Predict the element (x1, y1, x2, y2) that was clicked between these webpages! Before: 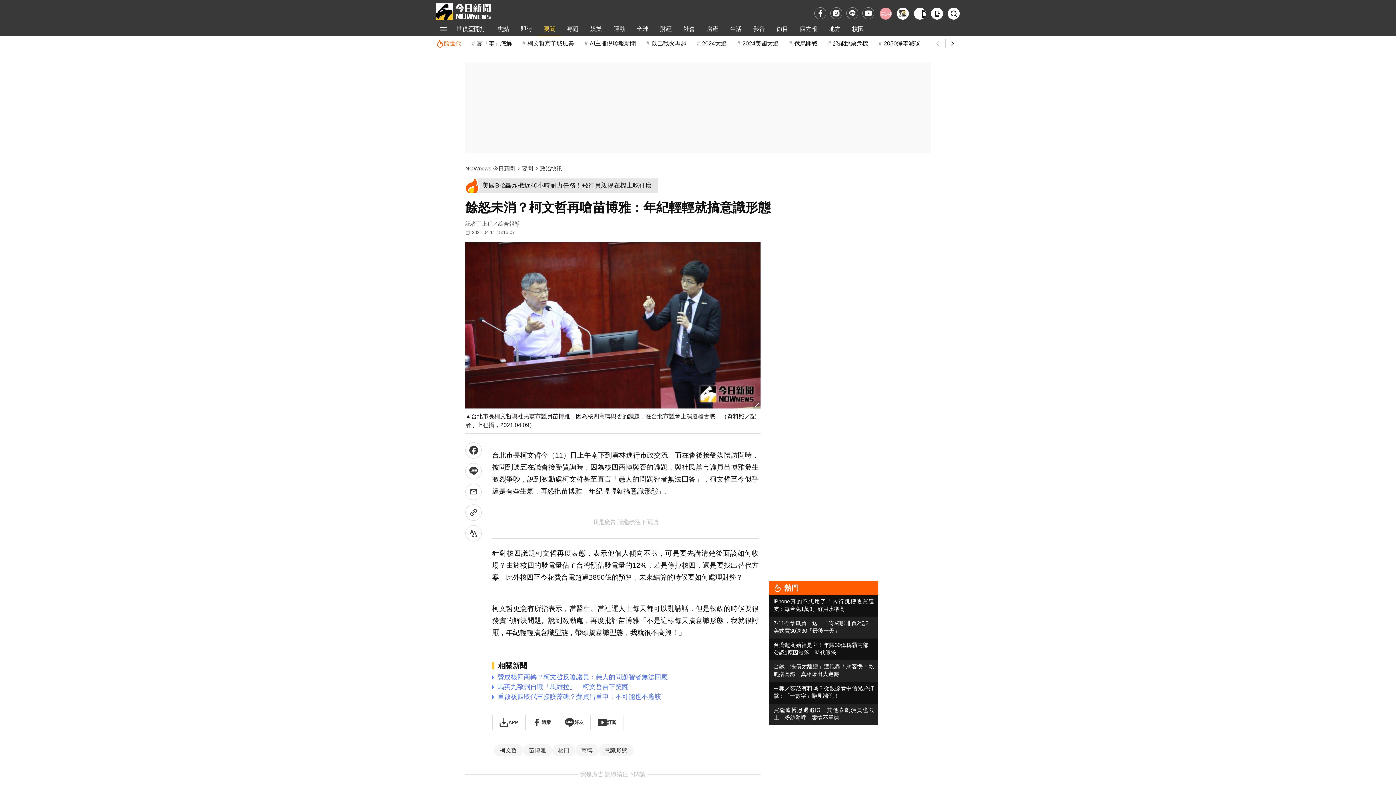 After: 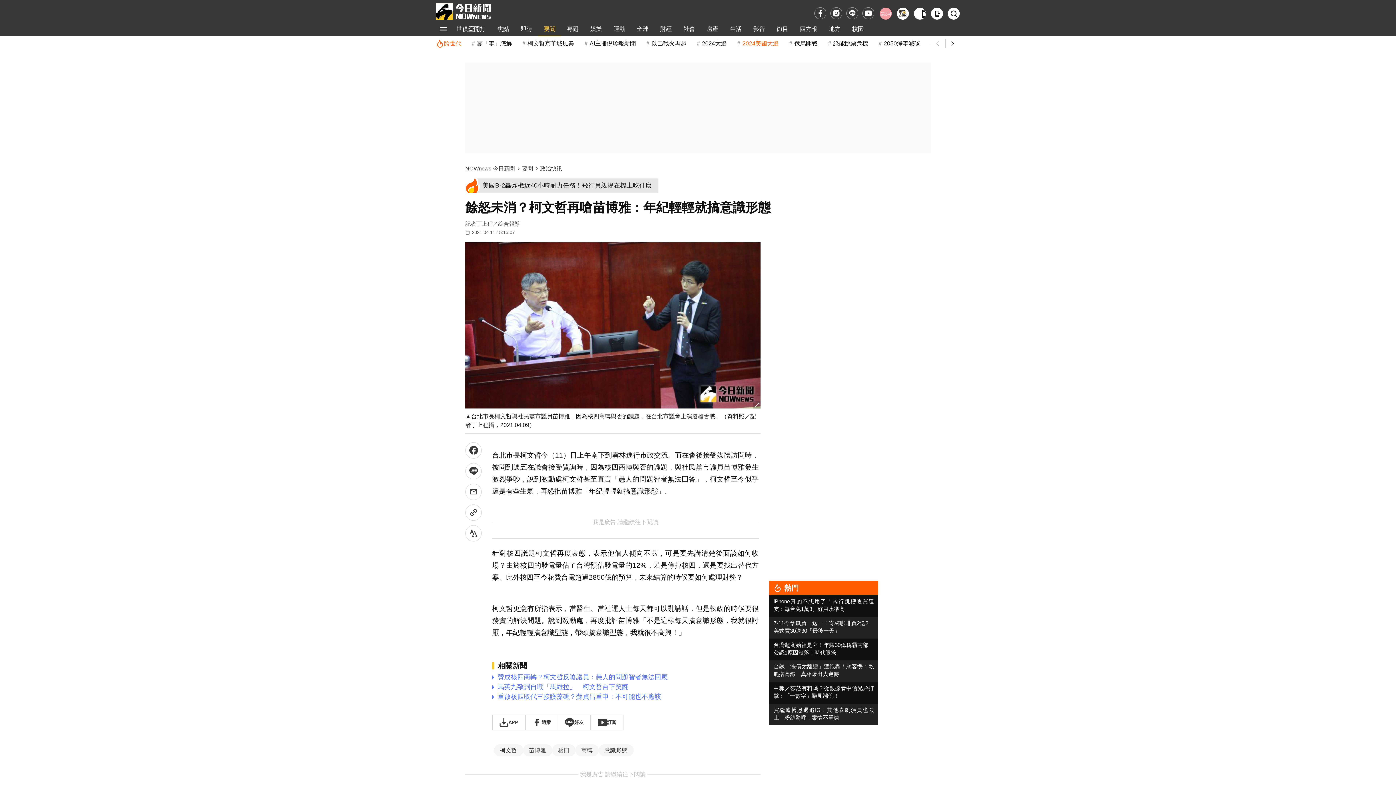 Action: label: 2024美國大選 bbox: (736, 36, 778, 50)